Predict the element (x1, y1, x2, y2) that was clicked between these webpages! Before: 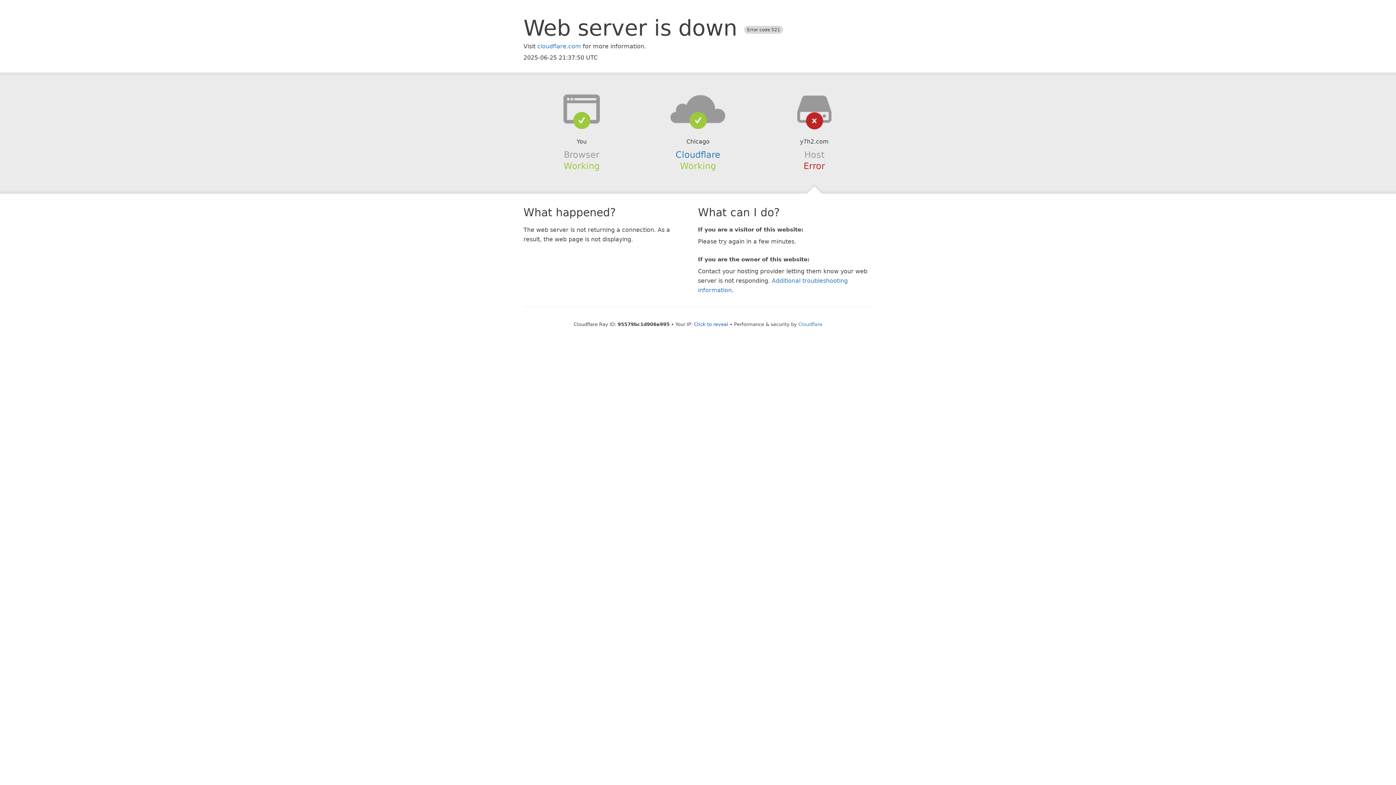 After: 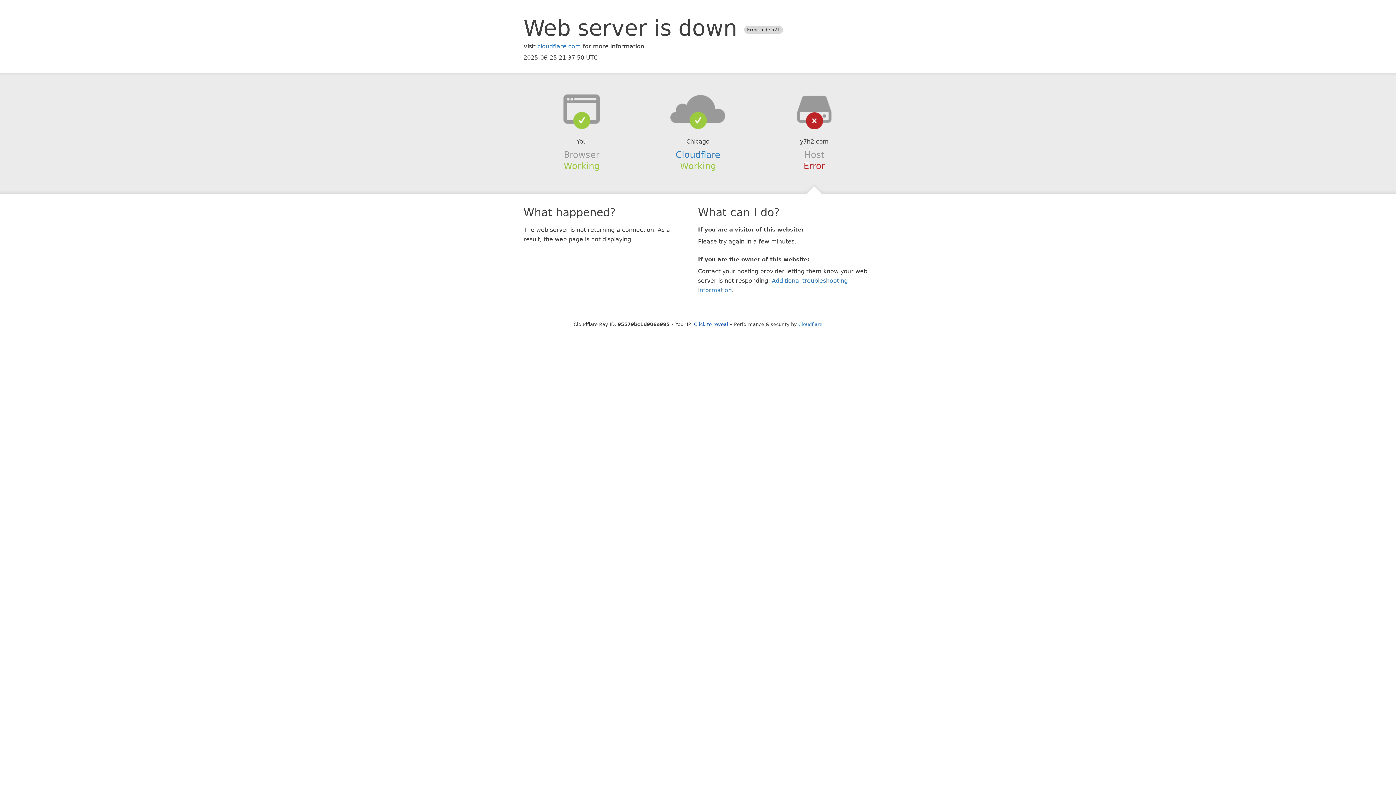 Action: bbox: (639, 94, 756, 123)